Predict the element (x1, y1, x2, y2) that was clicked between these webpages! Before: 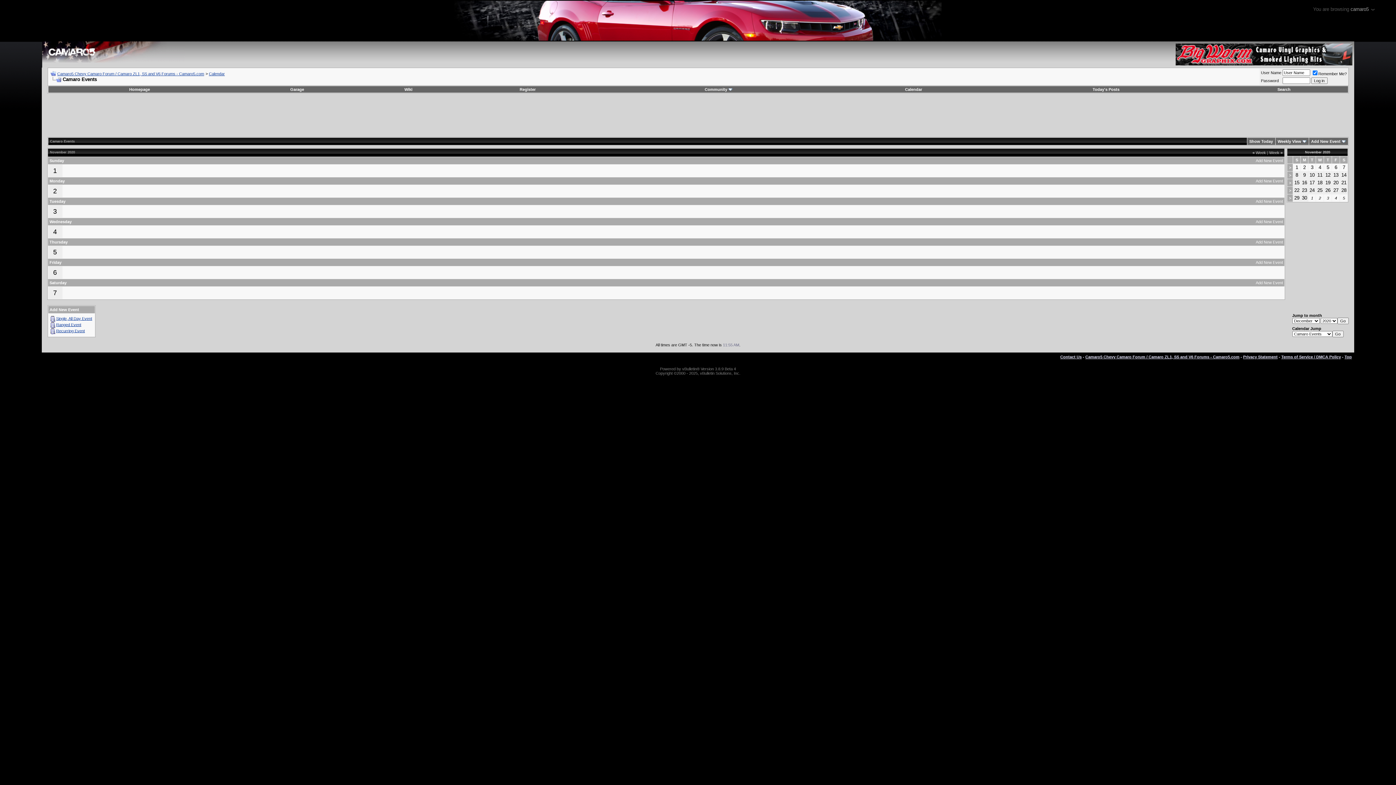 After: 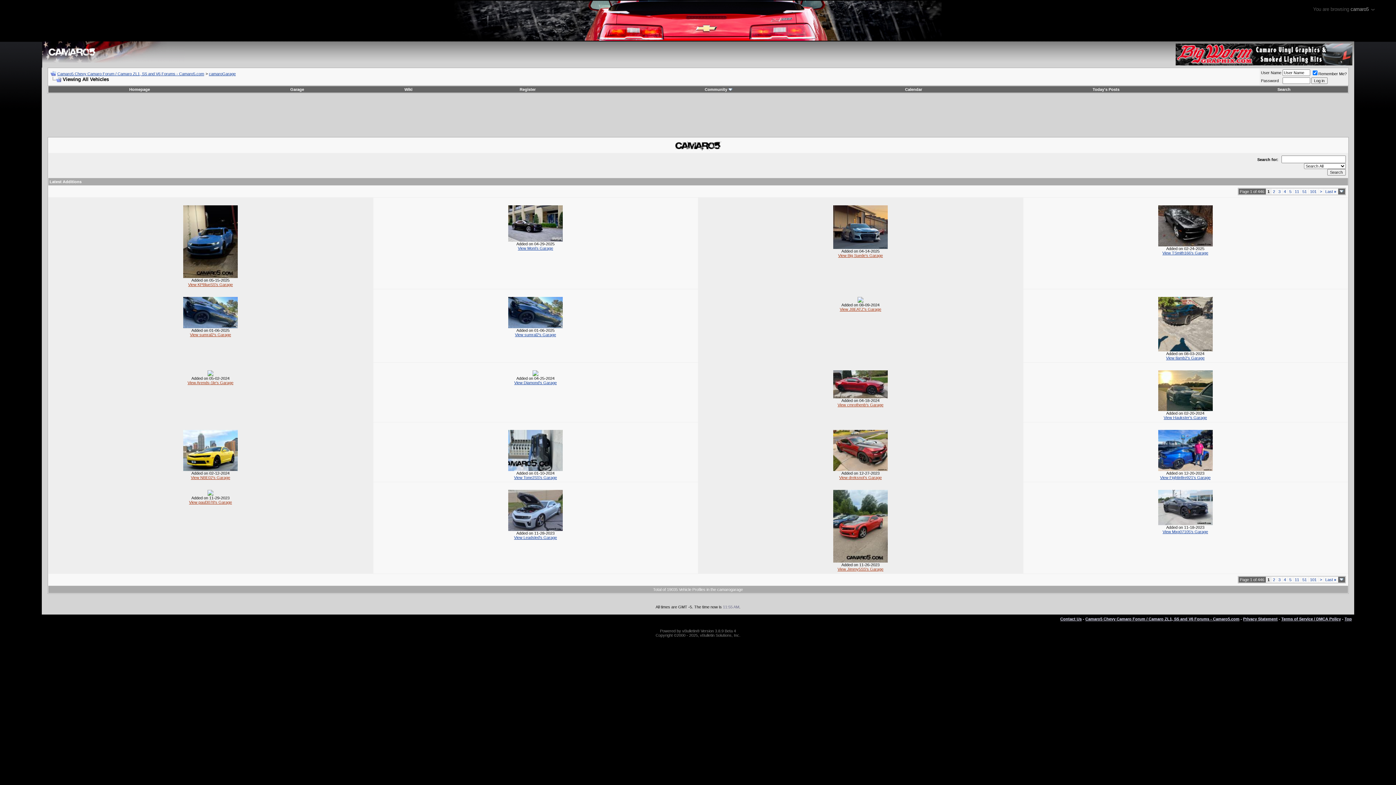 Action: bbox: (290, 87, 304, 91) label: Garage